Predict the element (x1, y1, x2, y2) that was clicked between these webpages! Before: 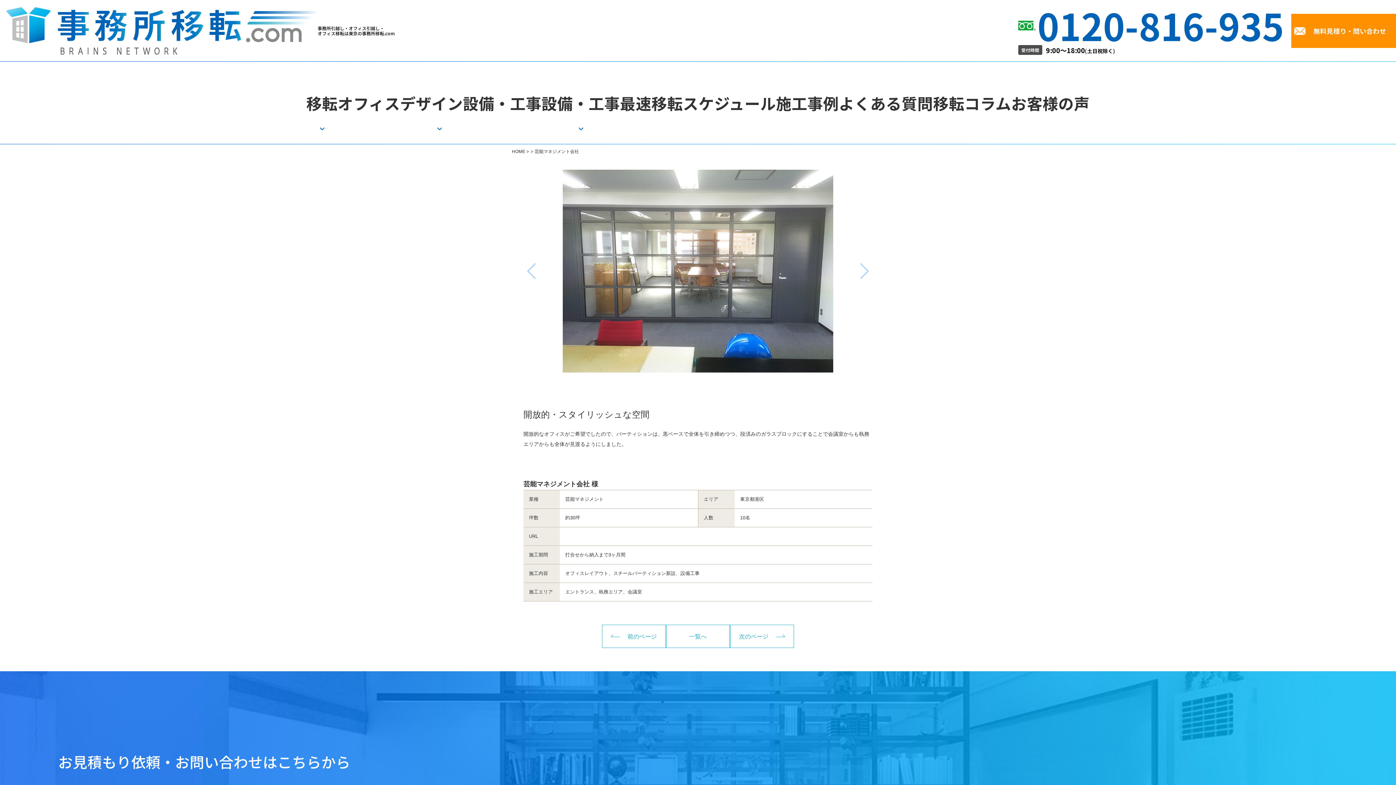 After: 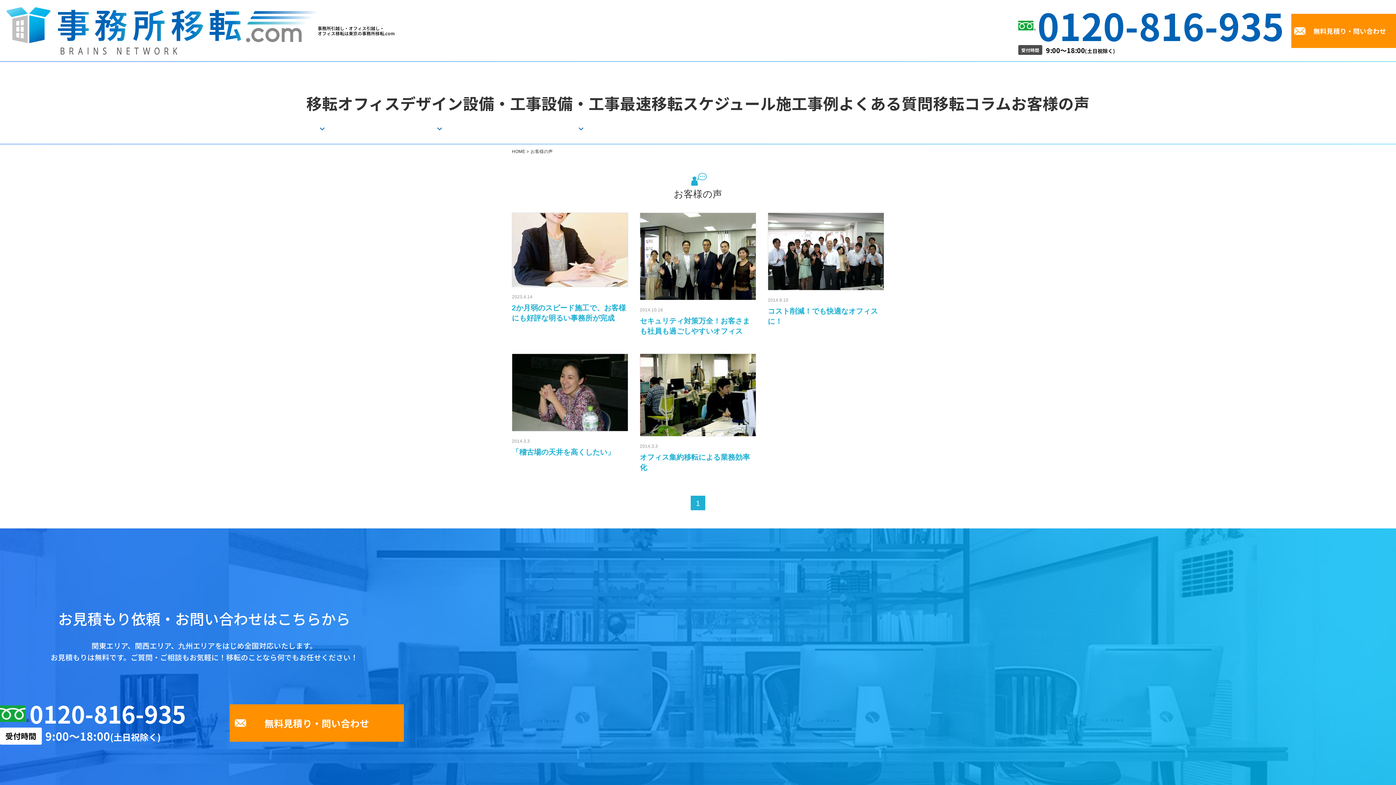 Action: label: お客様の声 bbox: (1011, 91, 1090, 114)